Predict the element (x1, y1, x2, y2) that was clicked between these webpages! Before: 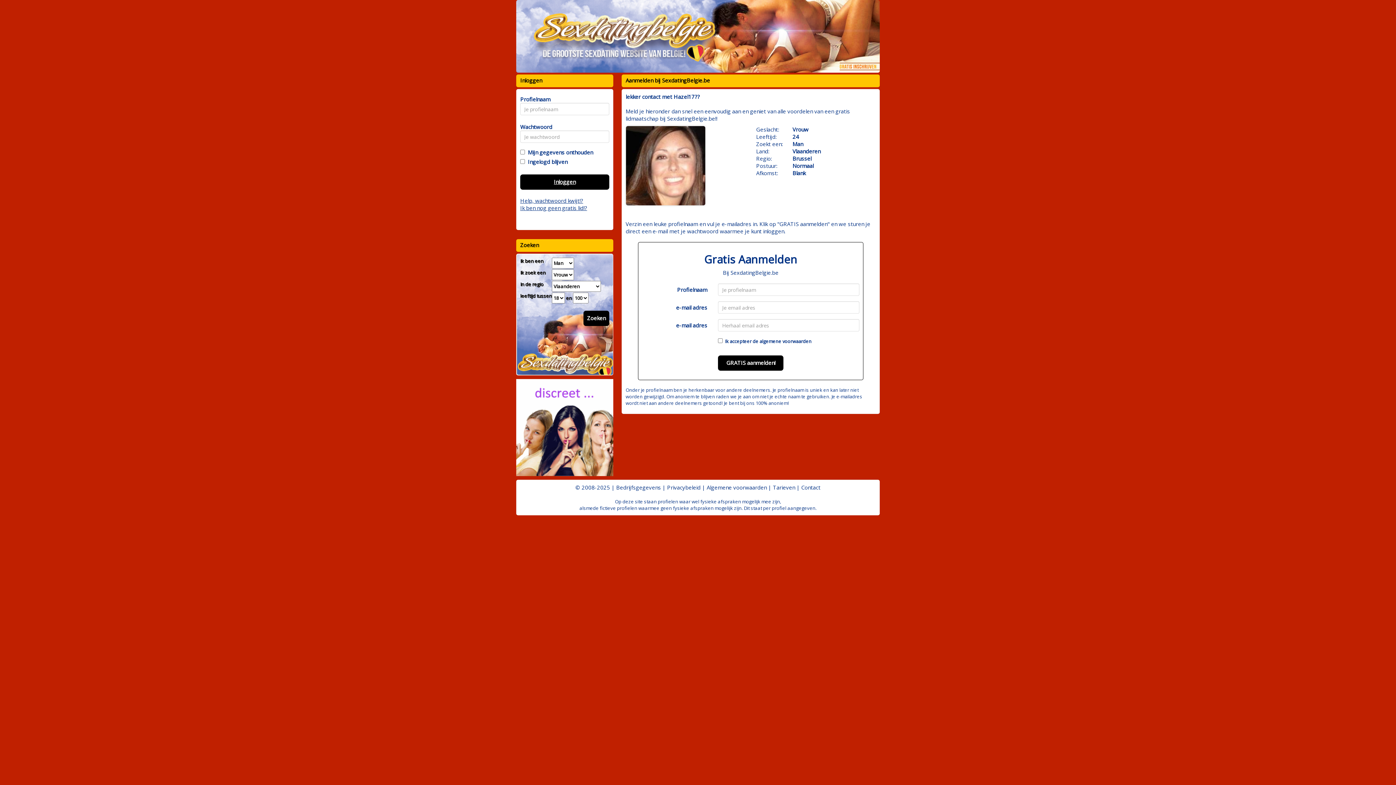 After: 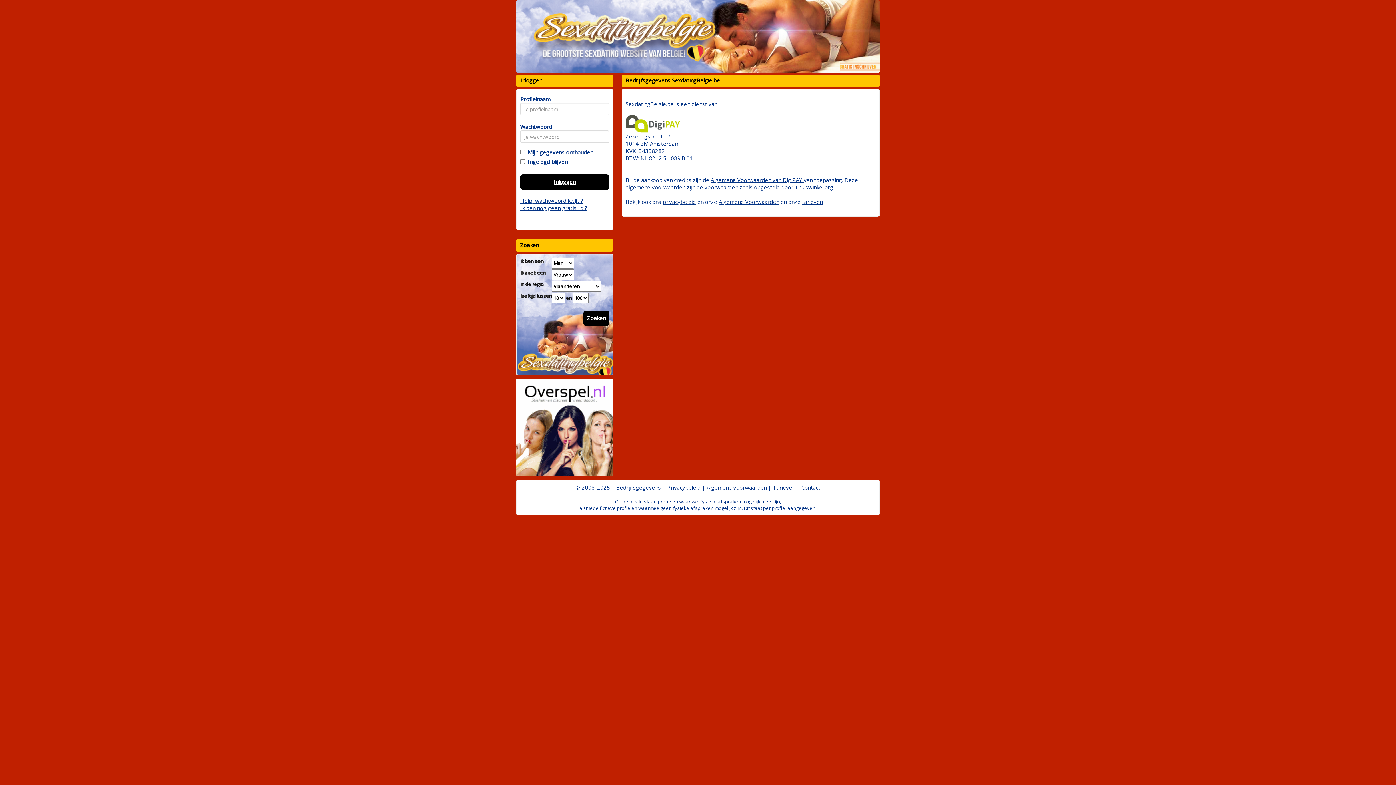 Action: label: Bedrijfsgegevens bbox: (616, 484, 661, 491)